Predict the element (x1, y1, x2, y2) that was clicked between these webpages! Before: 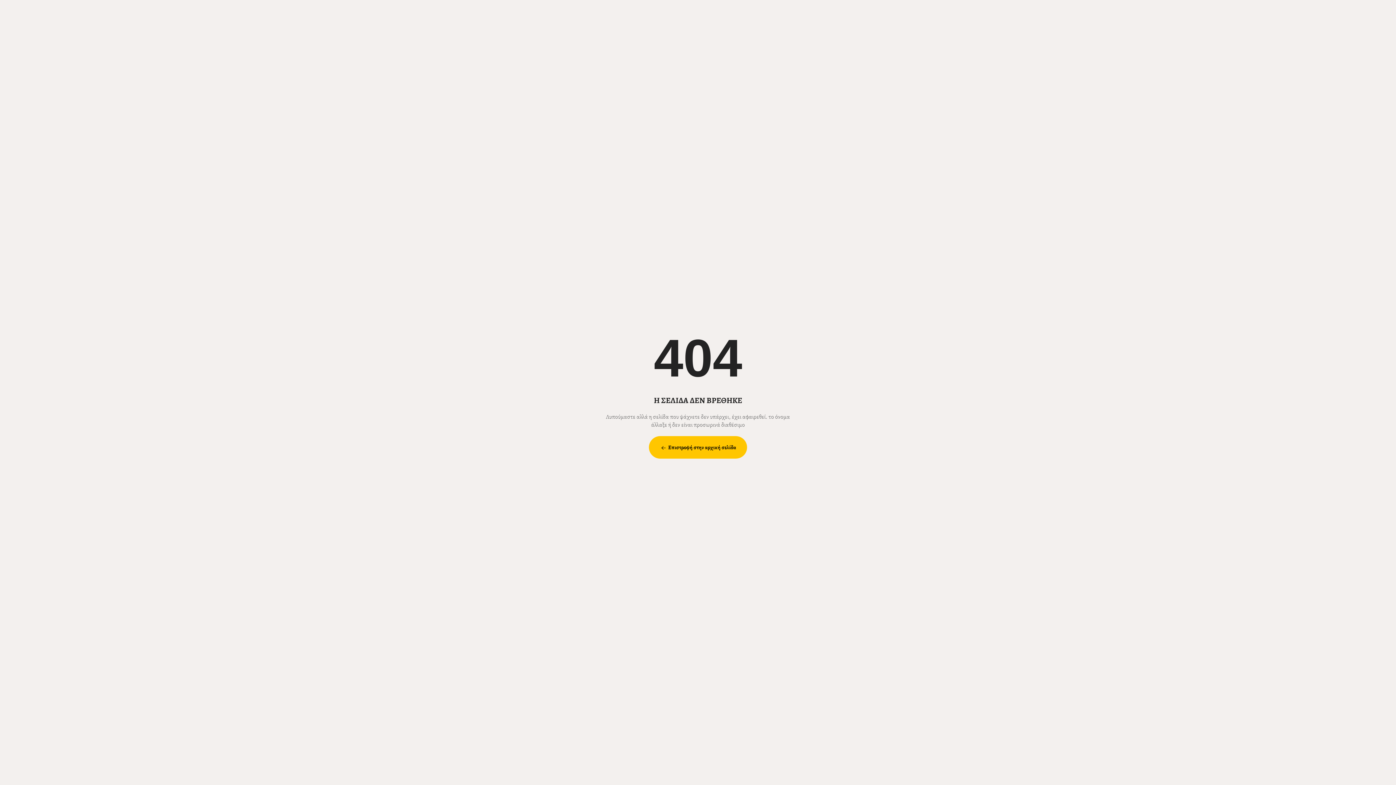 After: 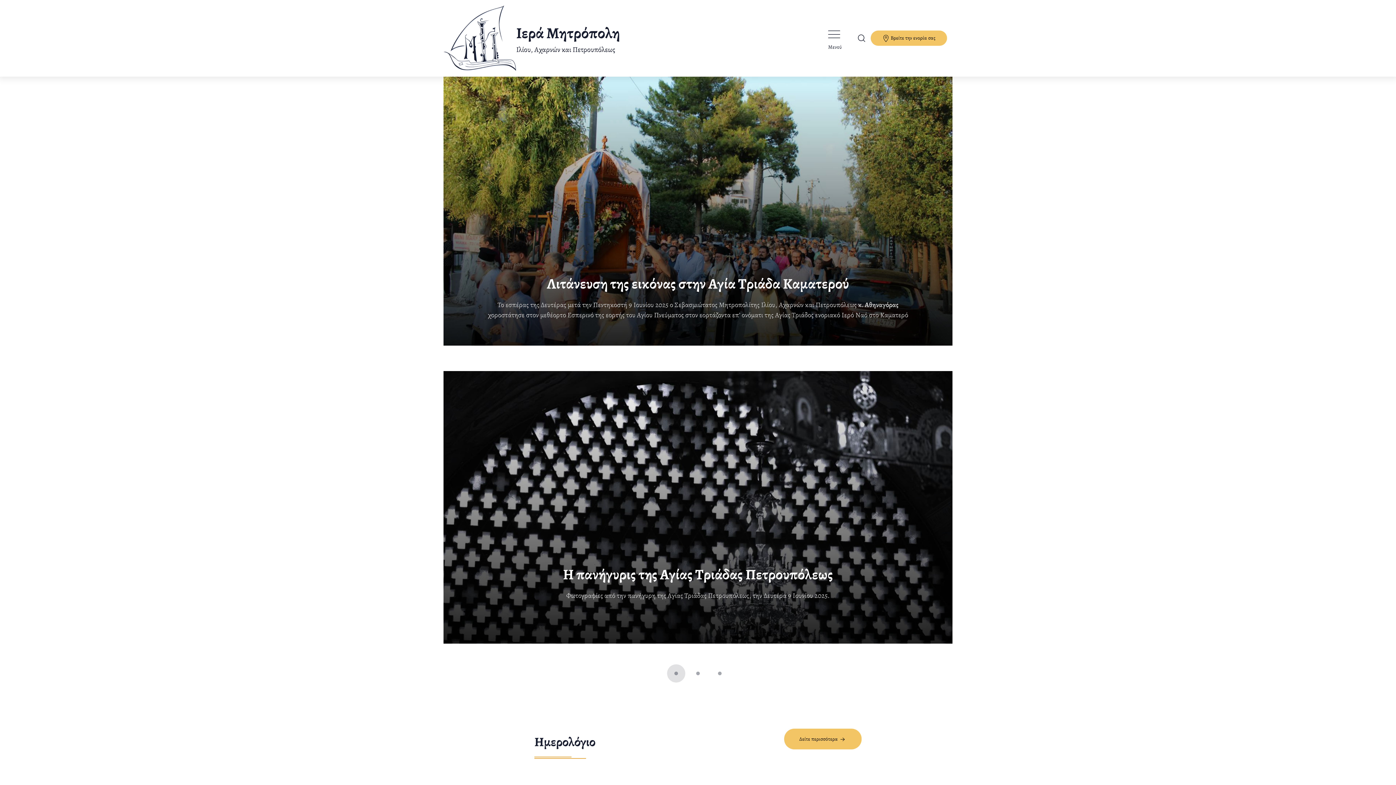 Action: bbox: (649, 436, 747, 458) label:  Επιστροφή στην αρχική σελίδα